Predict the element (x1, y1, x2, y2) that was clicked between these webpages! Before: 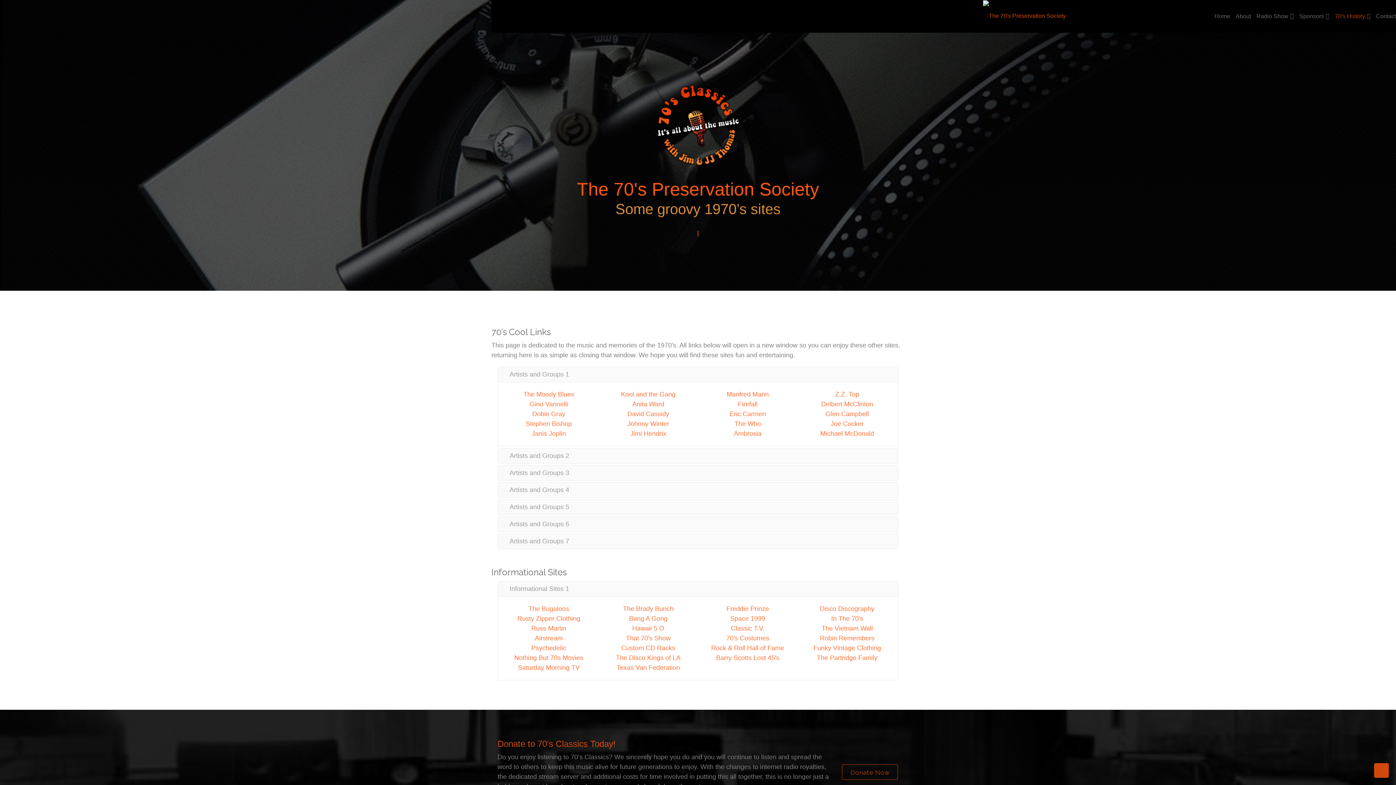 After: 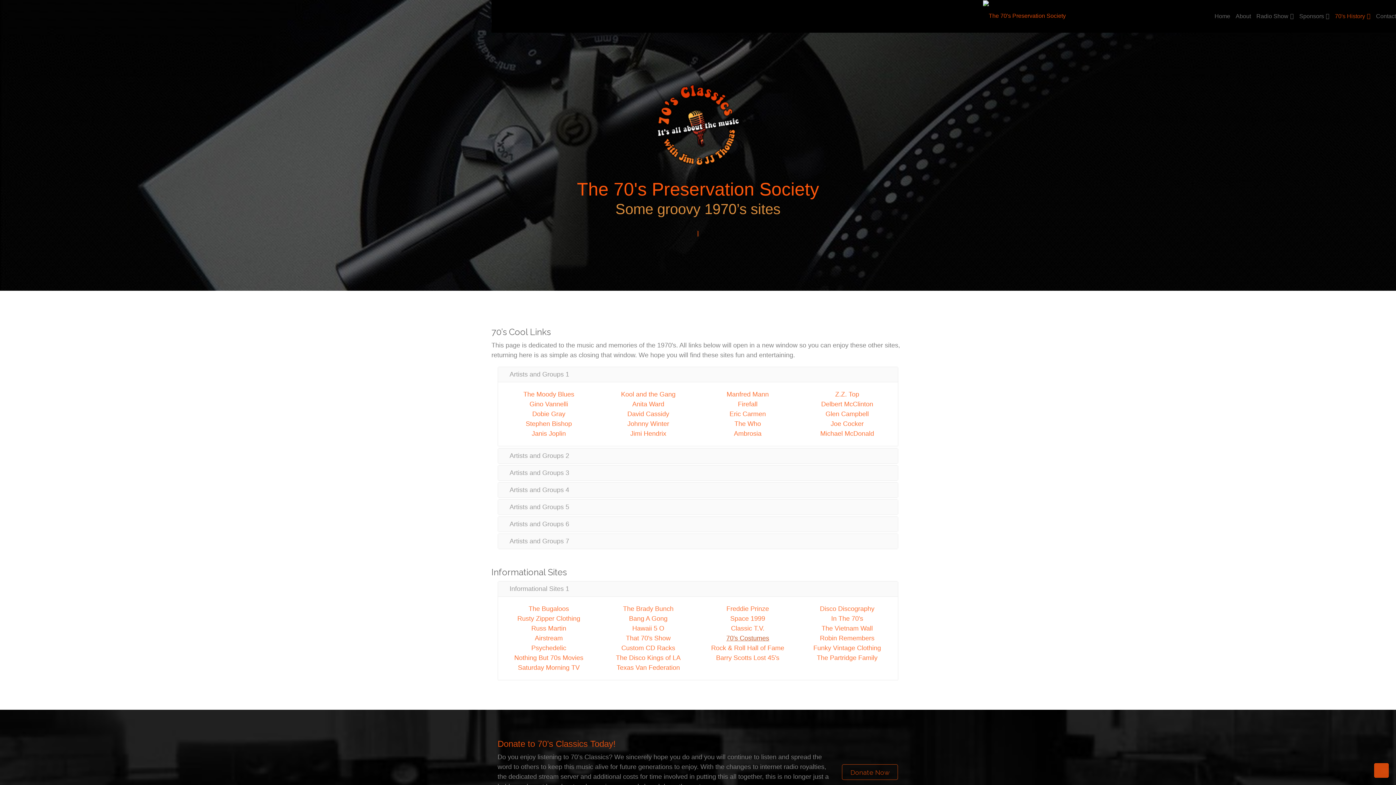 Action: label: 70's Costumes bbox: (726, 633, 769, 643)